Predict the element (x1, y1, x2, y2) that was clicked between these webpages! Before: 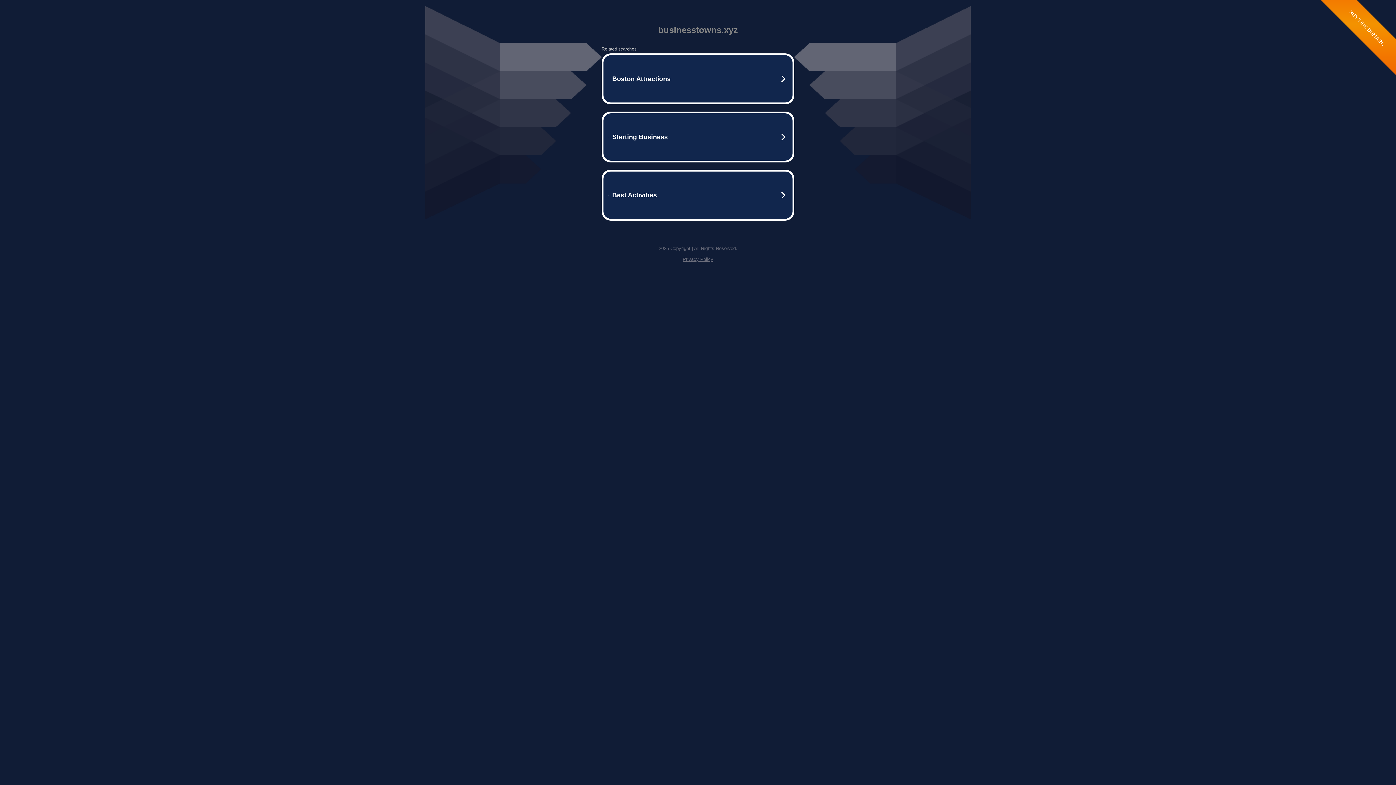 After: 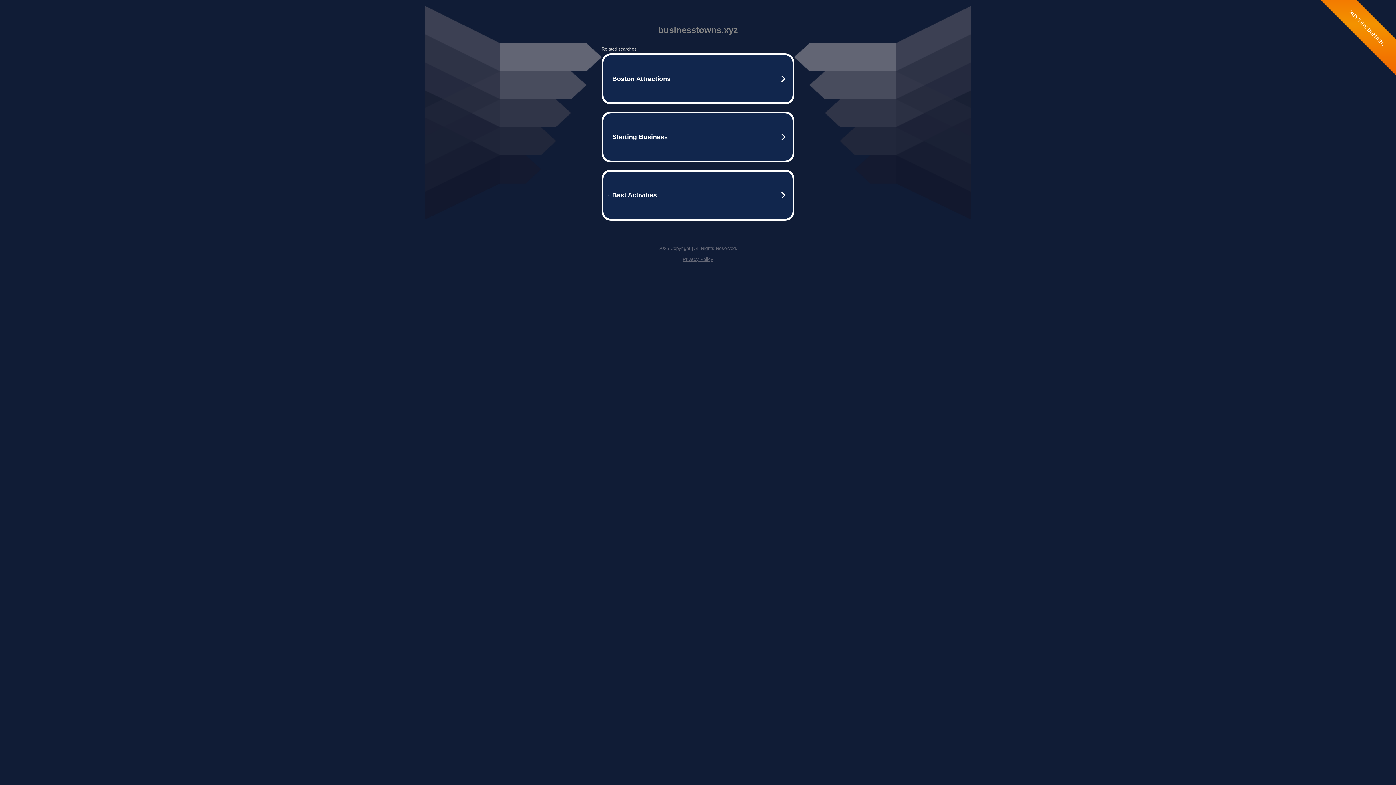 Action: label: Privacy Policy bbox: (682, 256, 713, 262)